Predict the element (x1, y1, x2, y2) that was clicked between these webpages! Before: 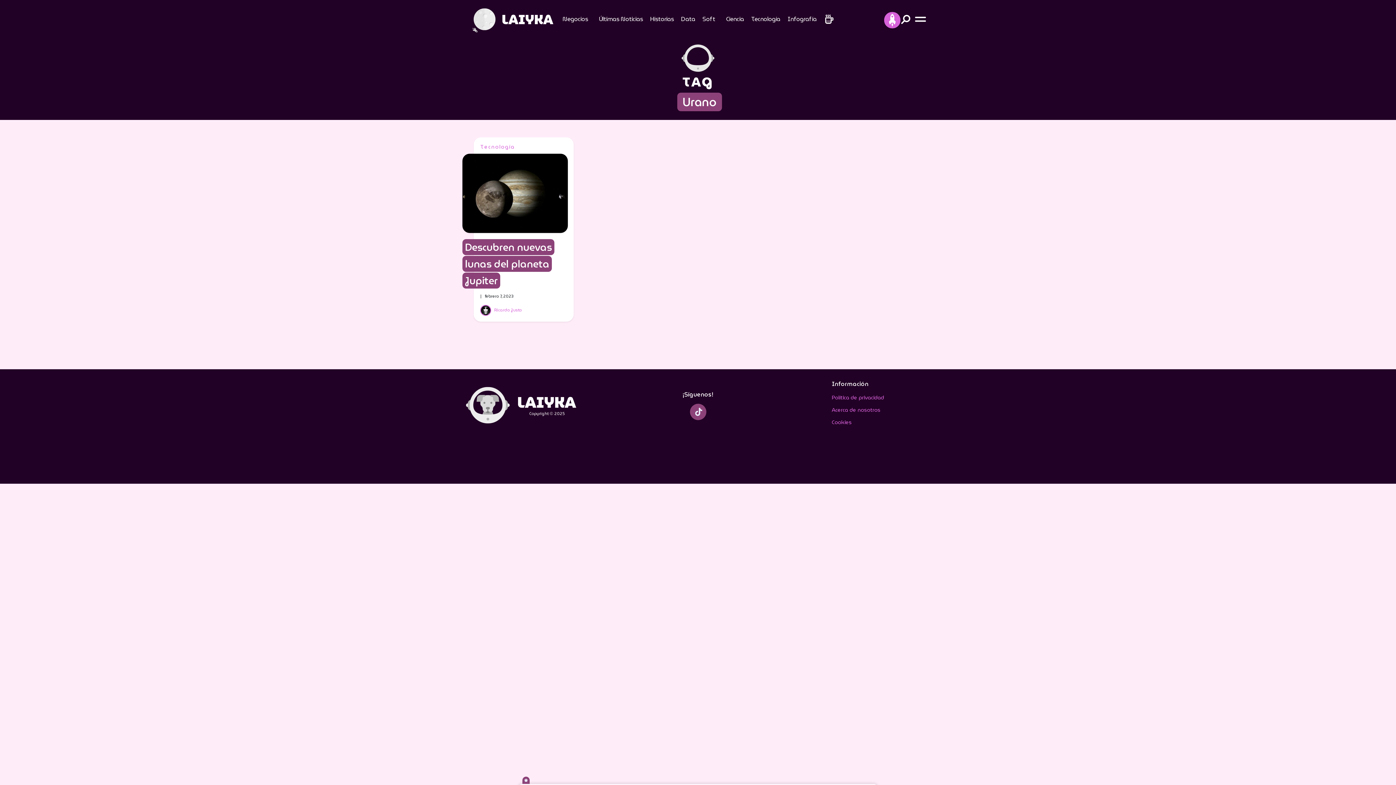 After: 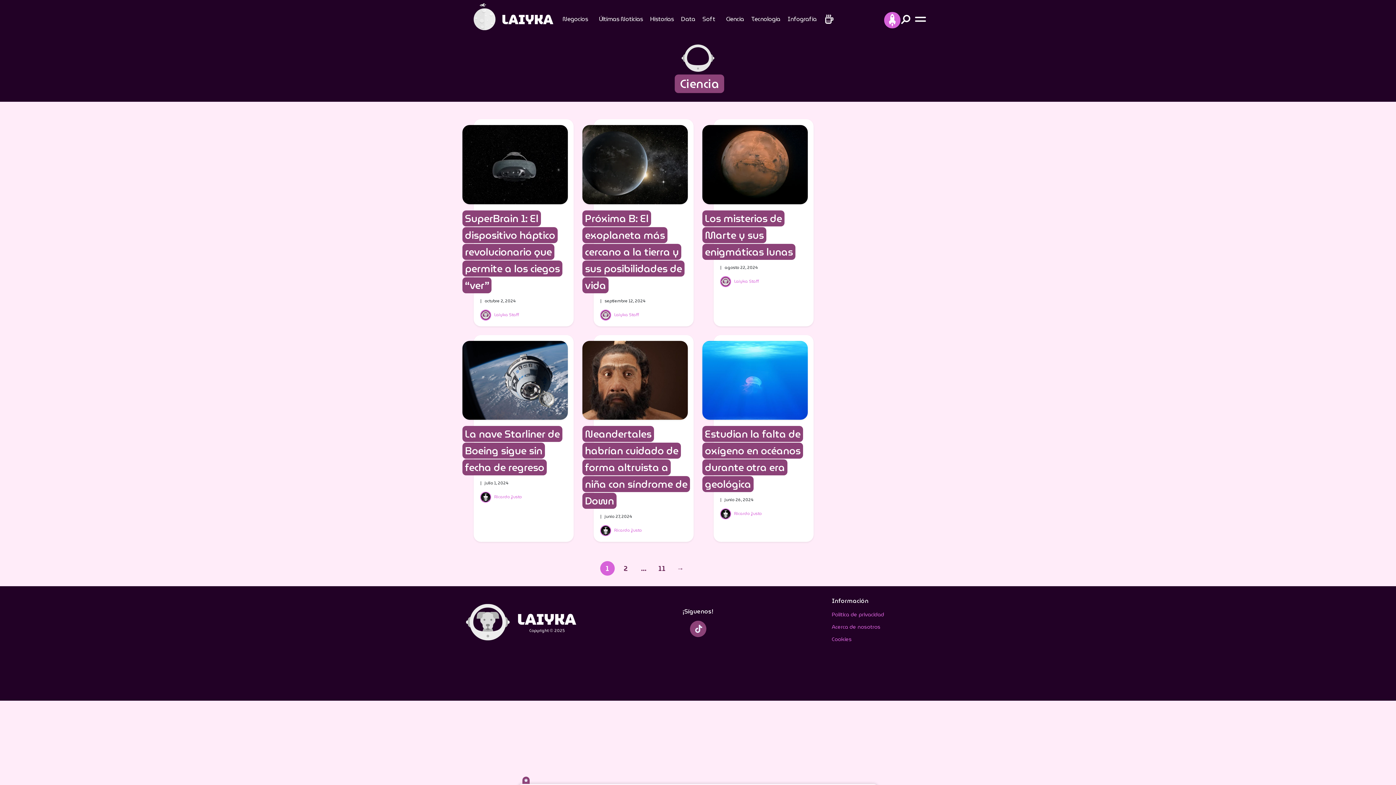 Action: label: Ciencia bbox: (726, 13, 744, 24)